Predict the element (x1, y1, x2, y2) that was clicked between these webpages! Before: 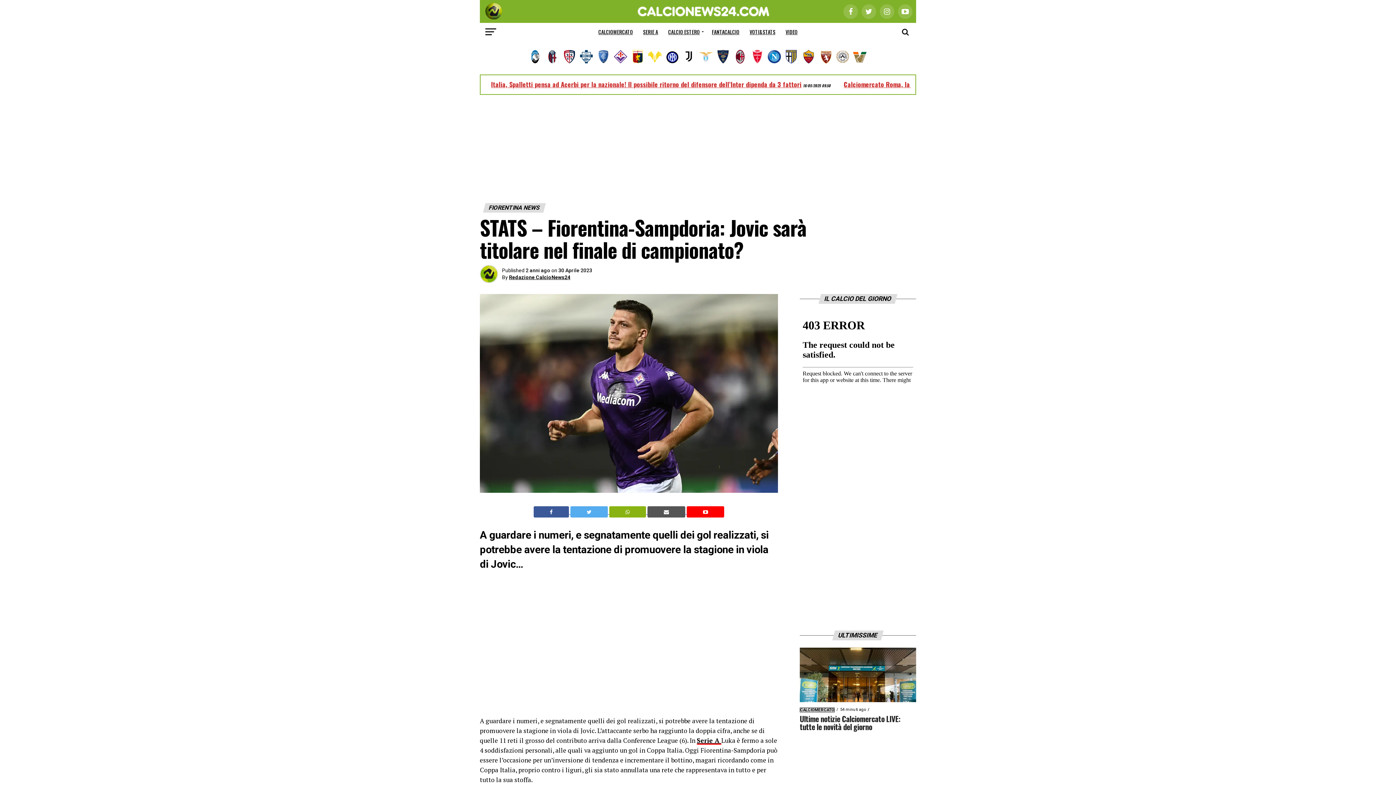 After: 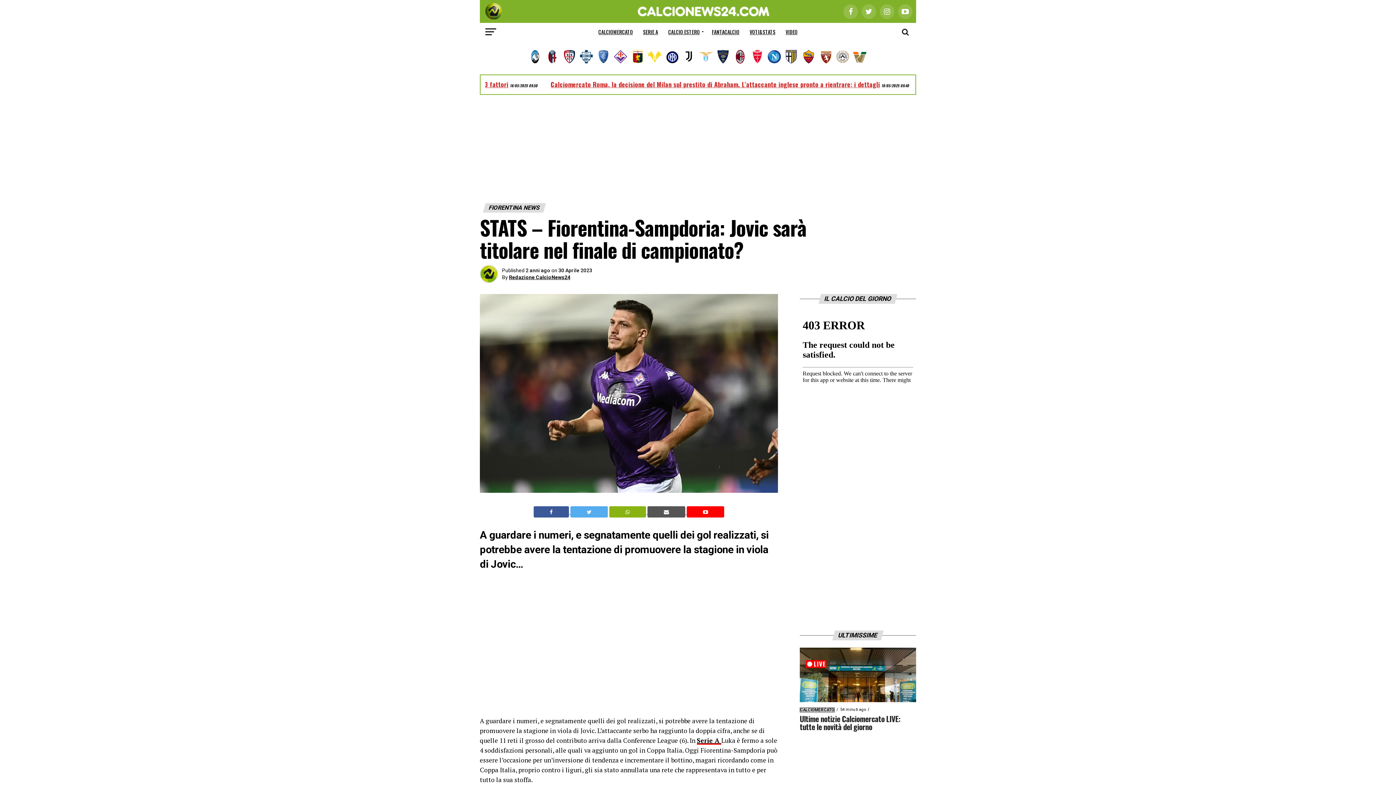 Action: bbox: (570, 506, 609, 517) label:  